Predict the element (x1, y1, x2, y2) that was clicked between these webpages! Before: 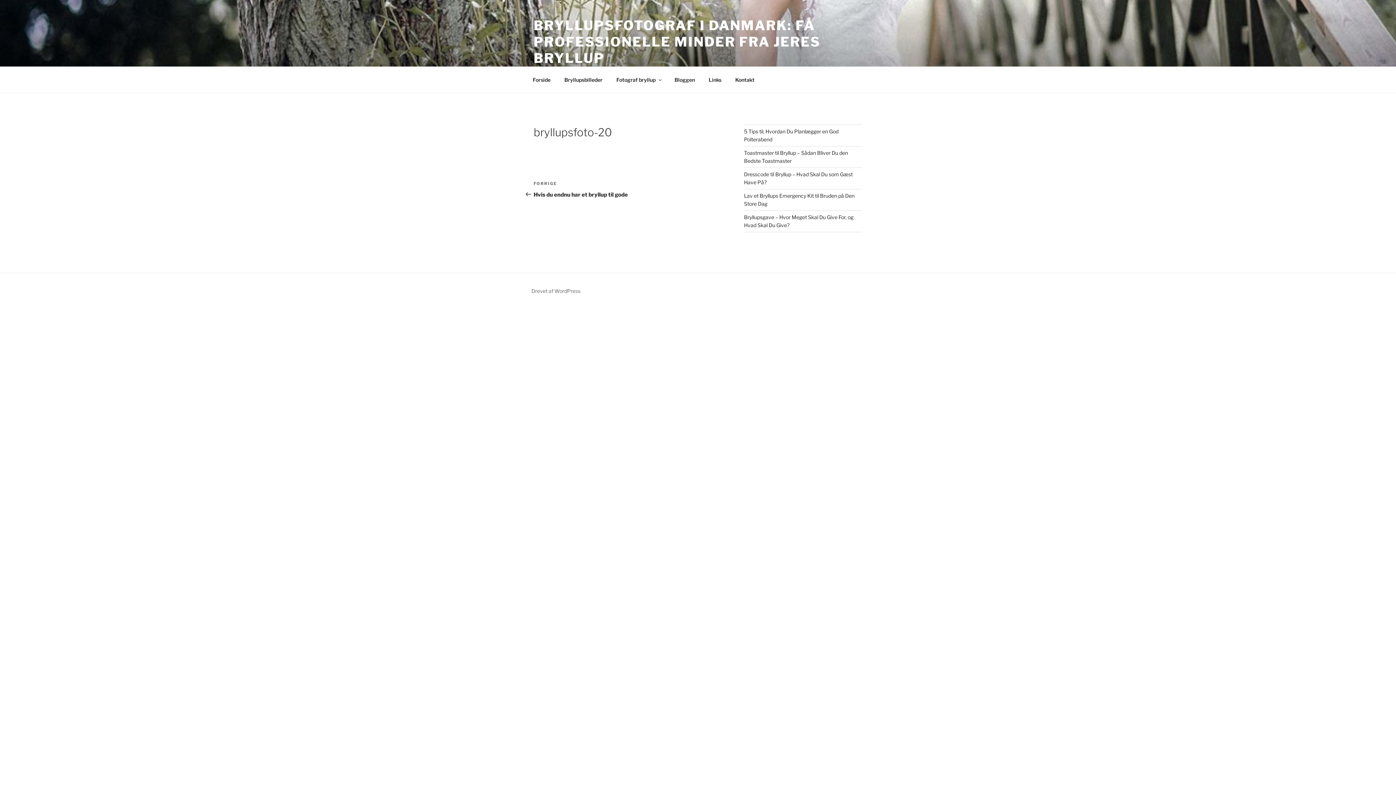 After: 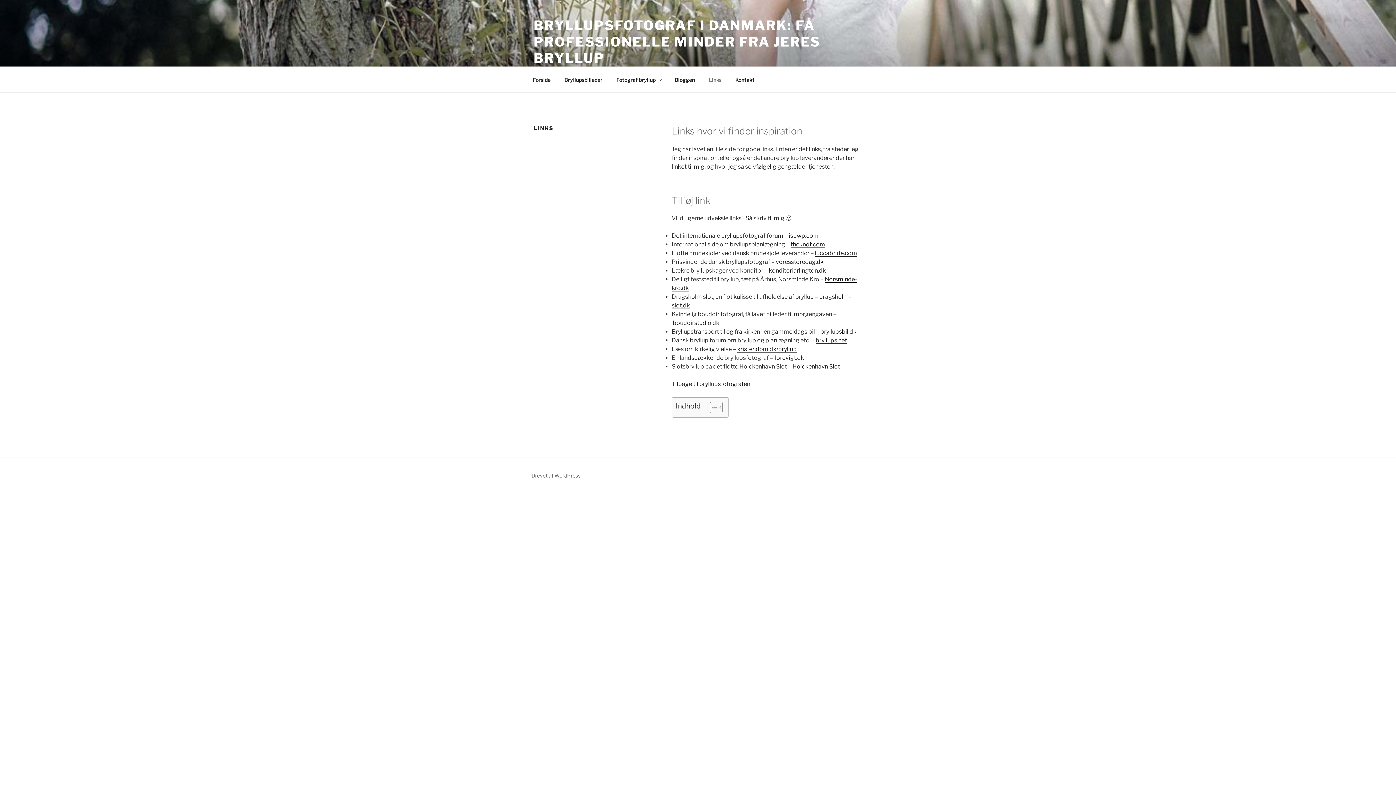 Action: bbox: (702, 70, 728, 88) label: Links